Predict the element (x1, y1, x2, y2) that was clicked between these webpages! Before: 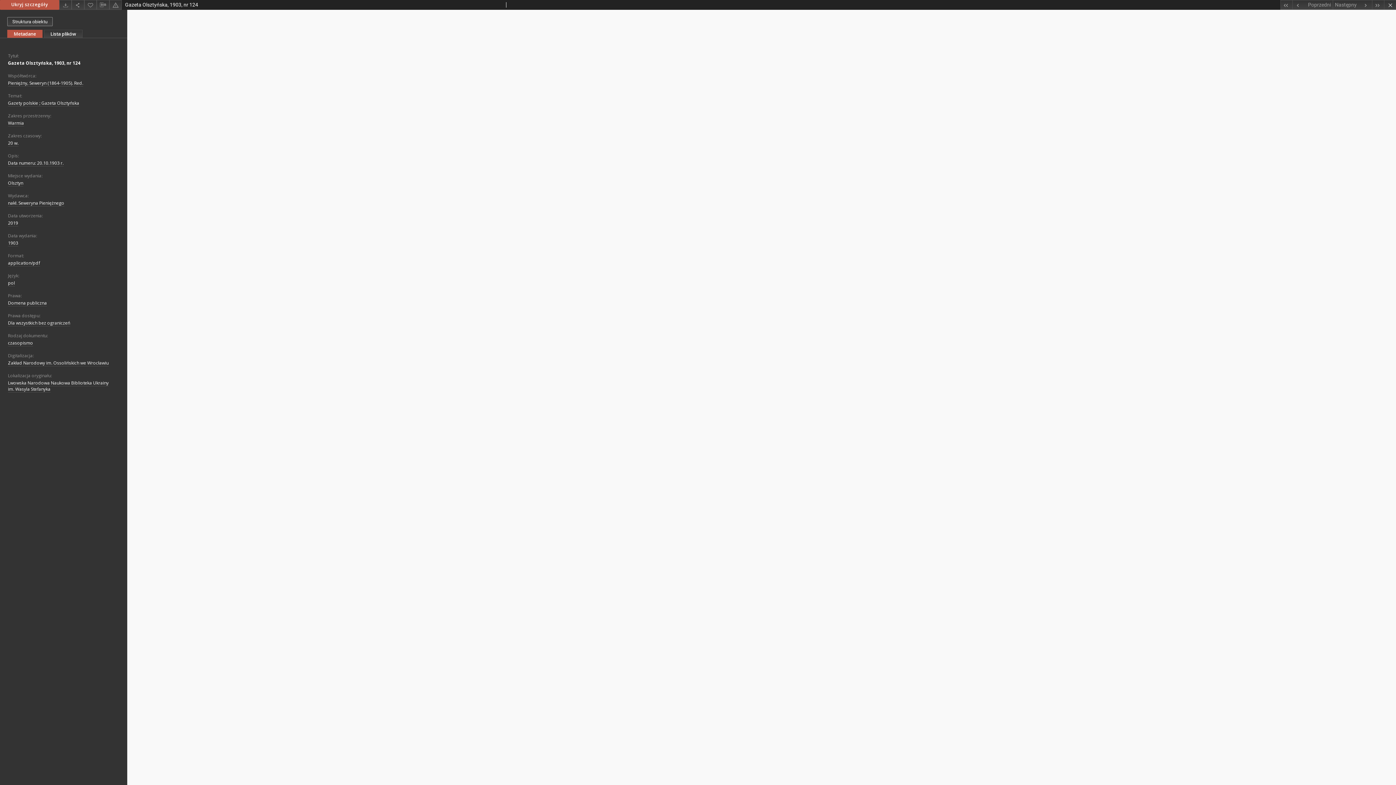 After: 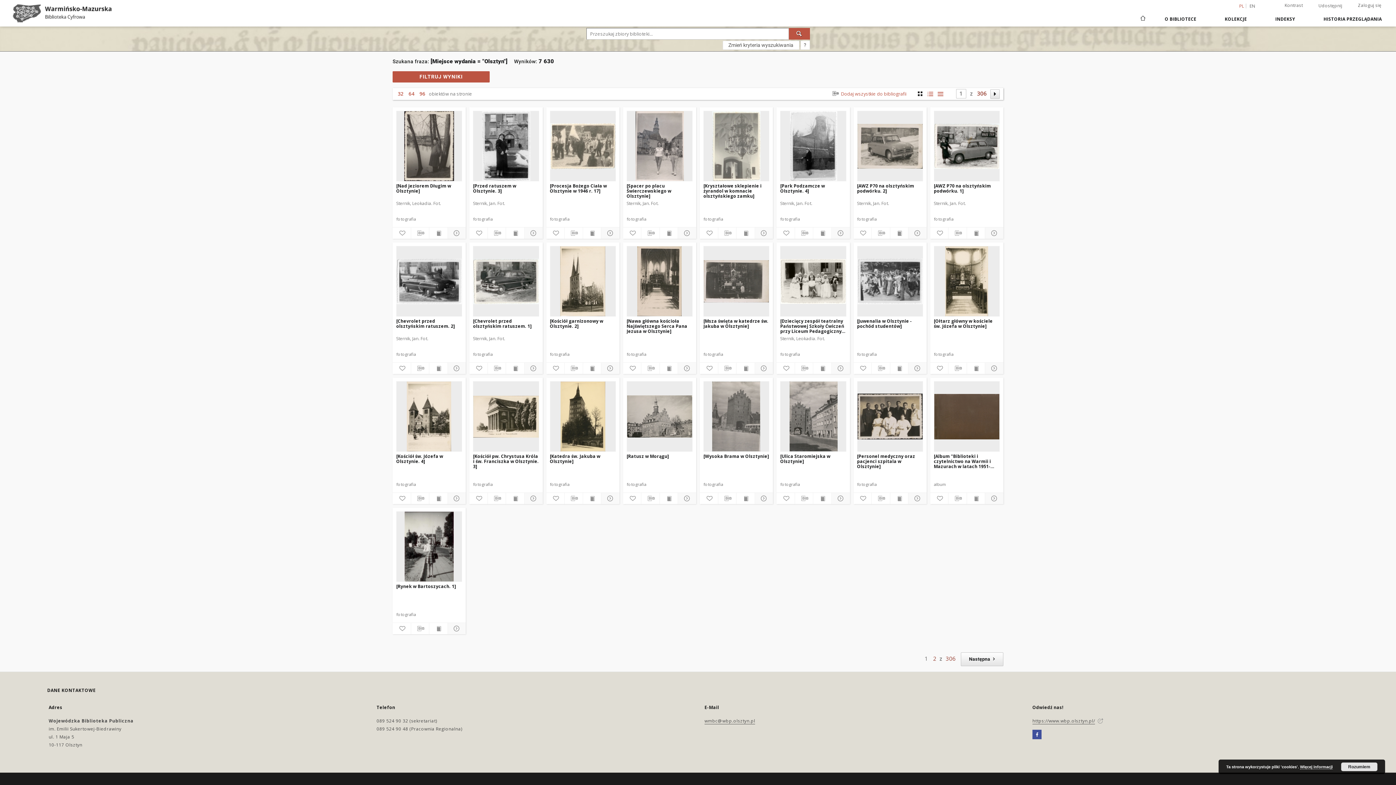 Action: label: Olsztyn bbox: (8, 180, 23, 186)